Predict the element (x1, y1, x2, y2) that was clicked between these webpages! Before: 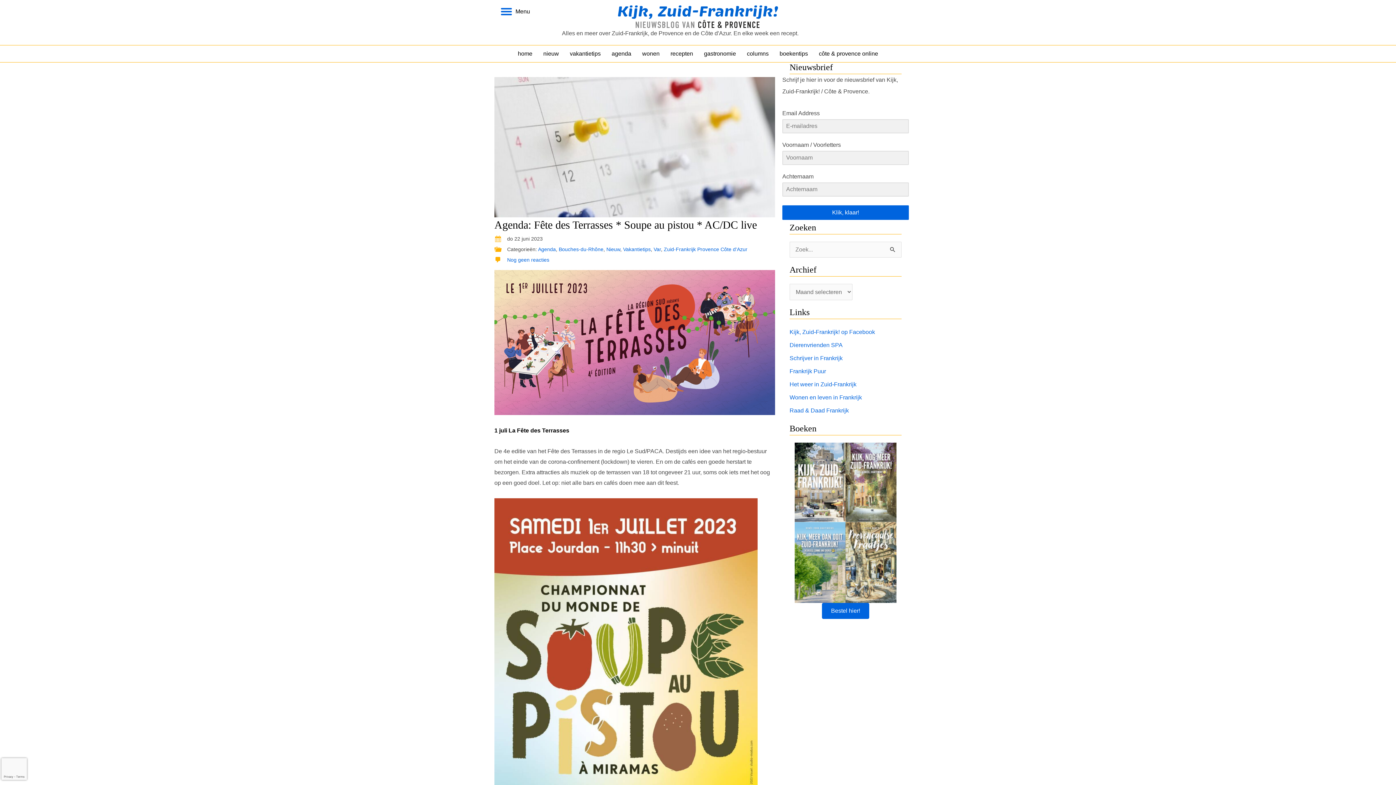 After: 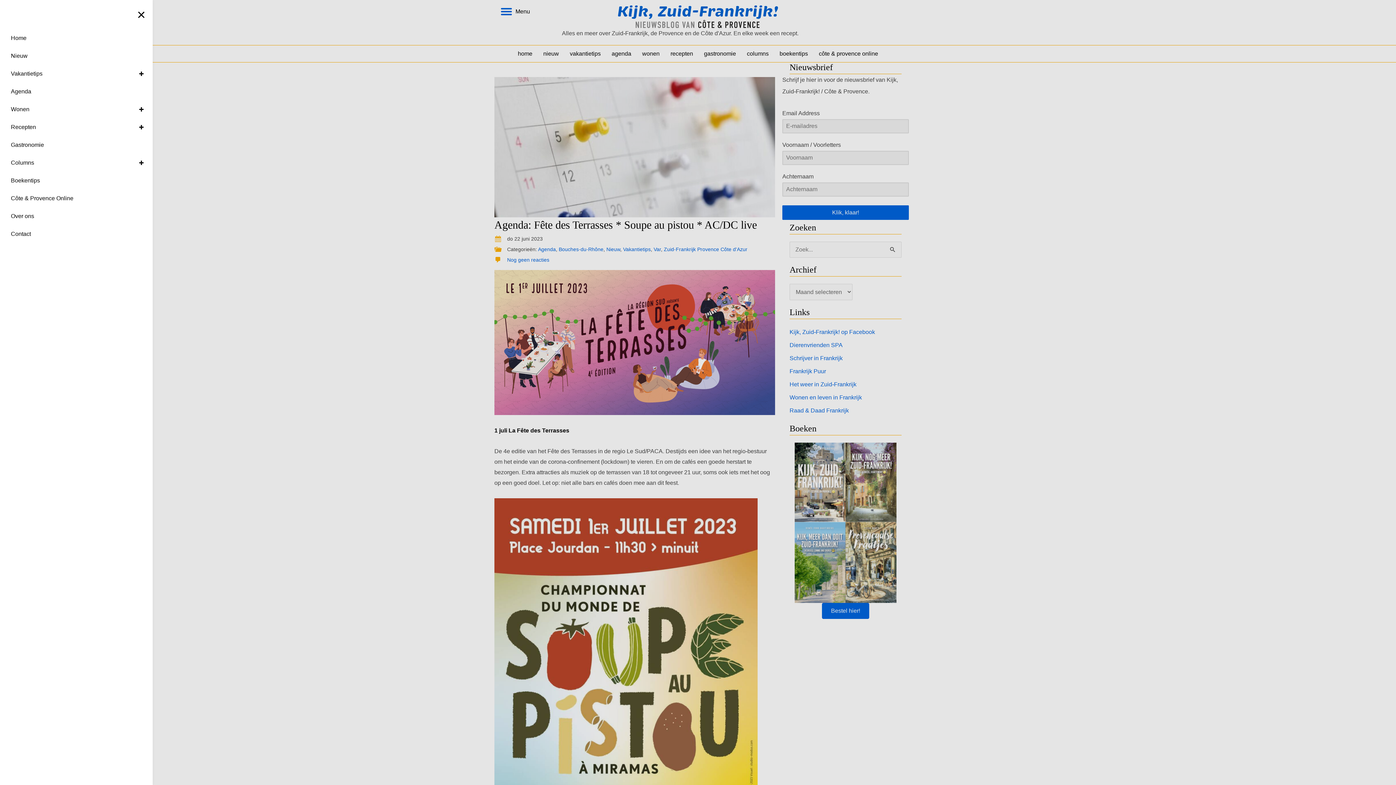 Action: label: Menu bbox: (498, 5, 533, 17)